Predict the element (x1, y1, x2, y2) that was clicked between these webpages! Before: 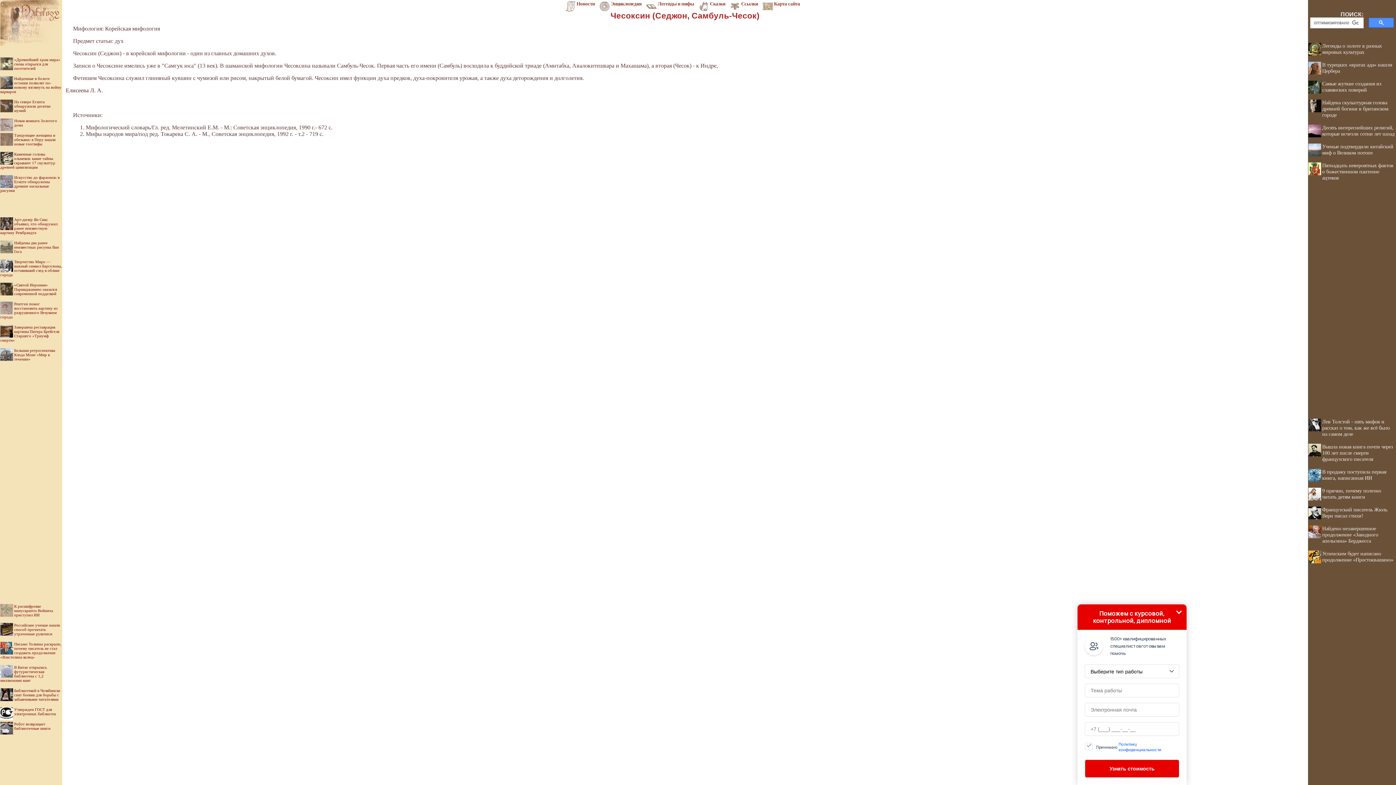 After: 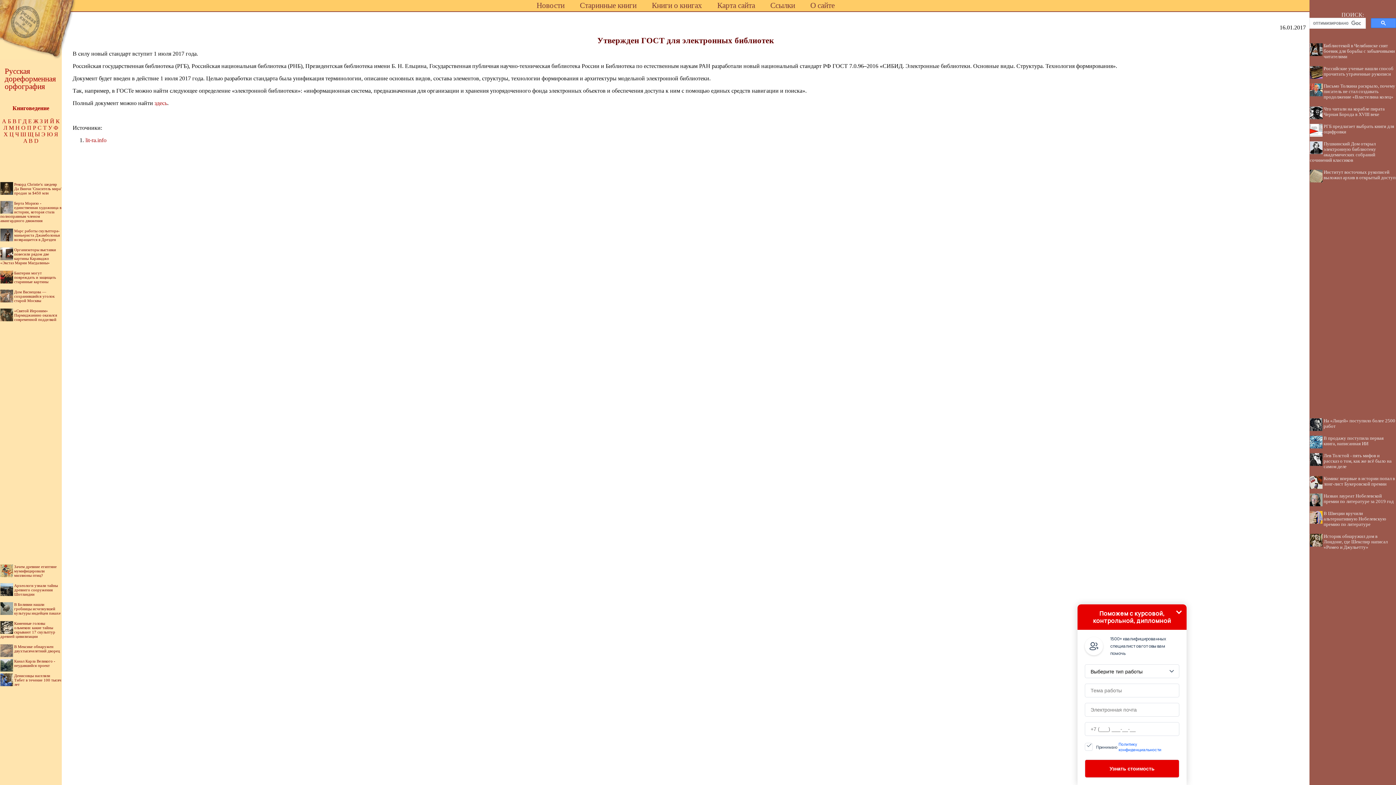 Action: bbox: (14, 707, 56, 716) label: Утвержден ГОСТ для электронных библиотек